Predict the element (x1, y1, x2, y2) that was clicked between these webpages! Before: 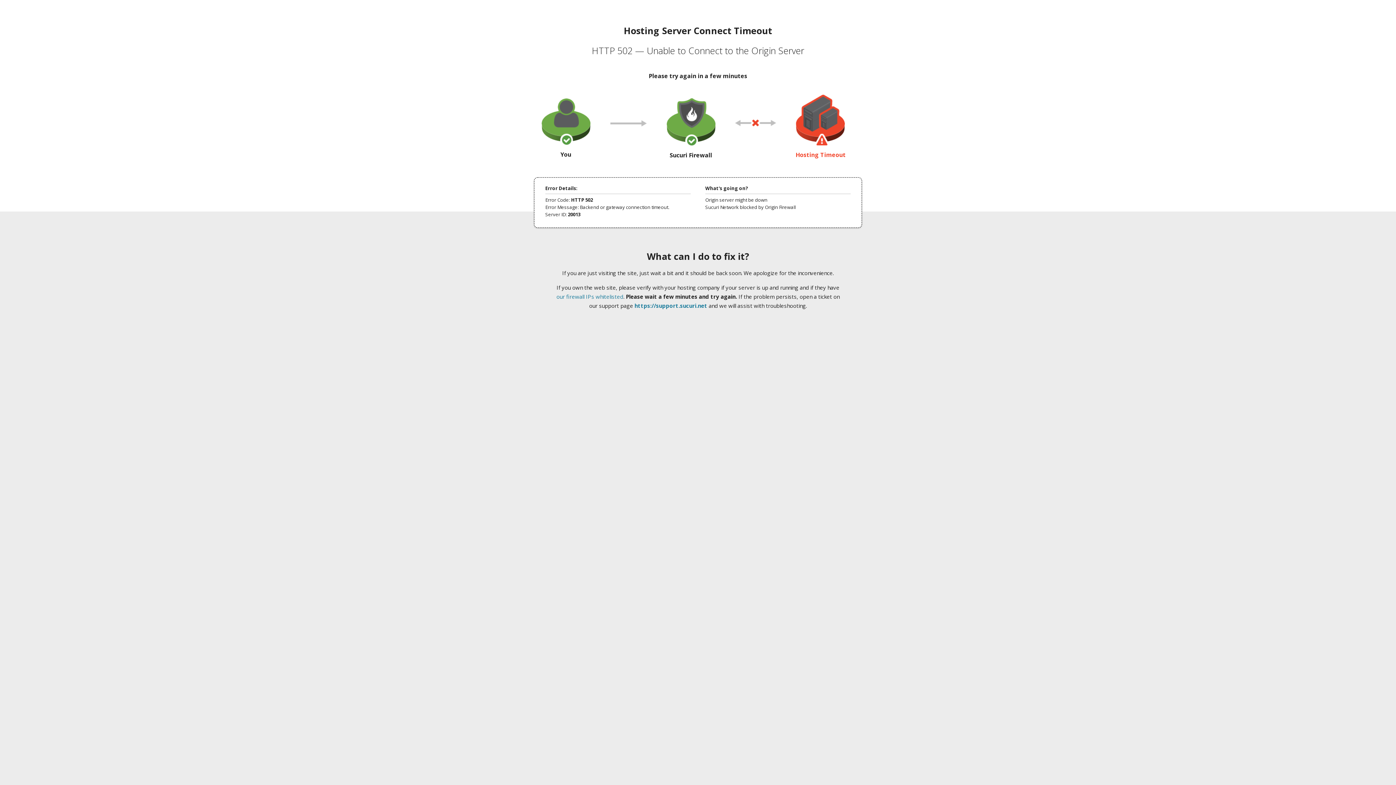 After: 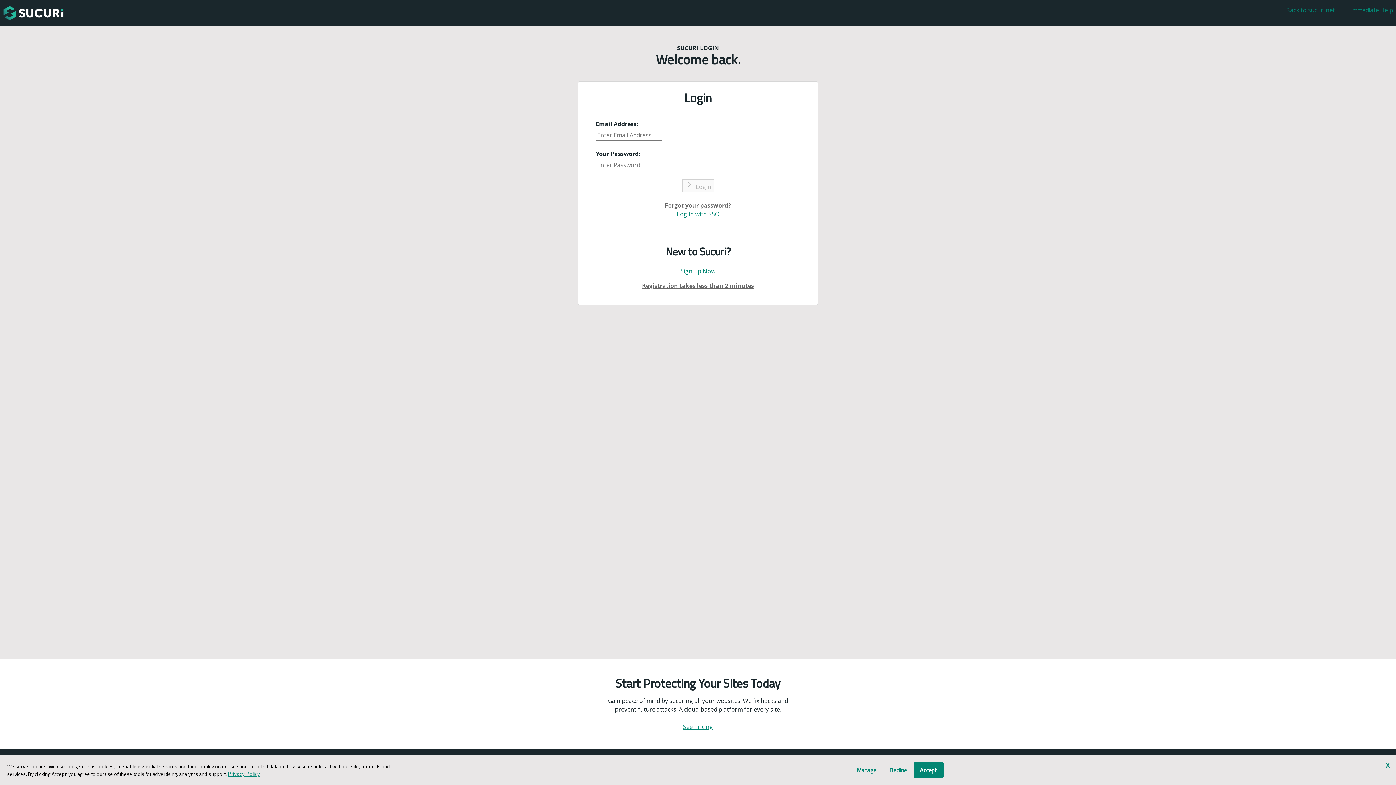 Action: label: https://support.sucuri.net bbox: (634, 302, 707, 309)